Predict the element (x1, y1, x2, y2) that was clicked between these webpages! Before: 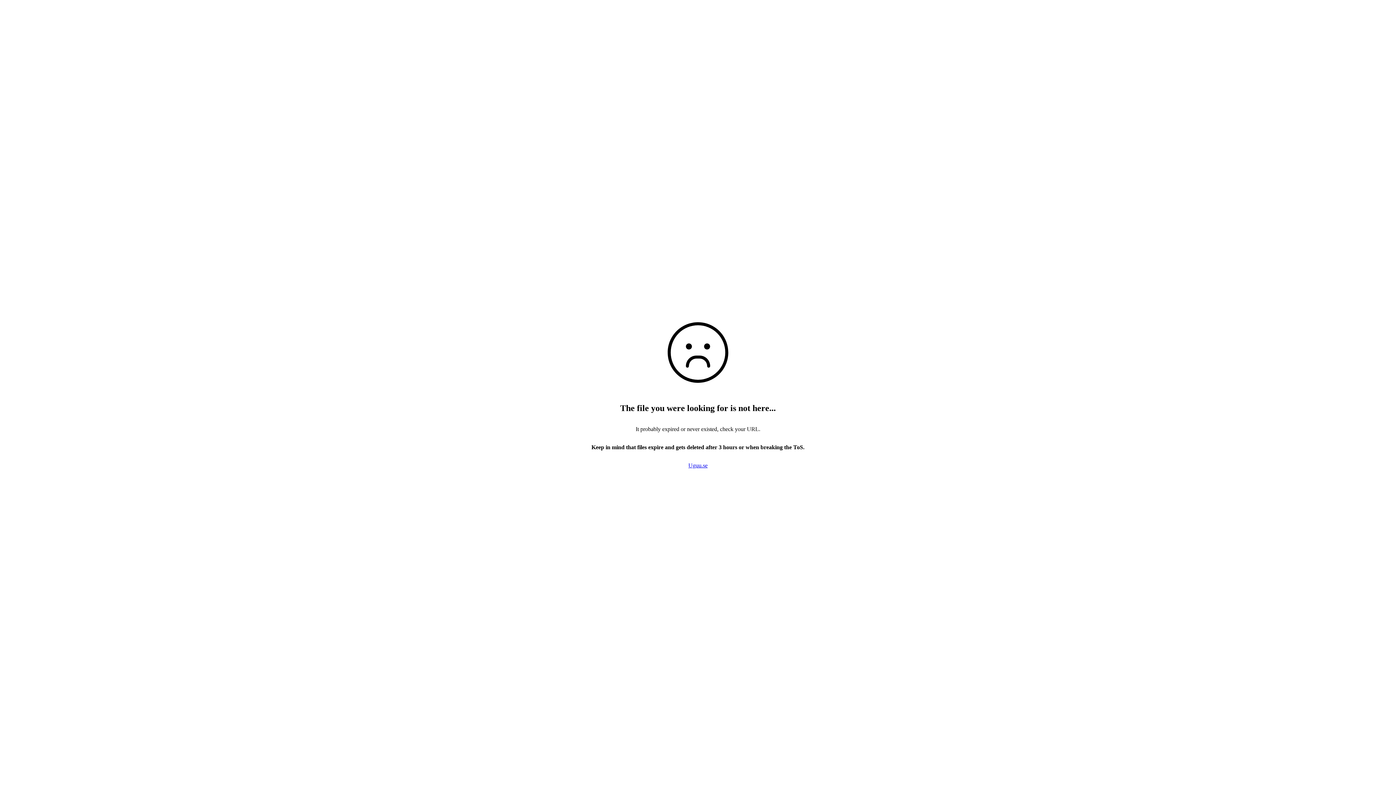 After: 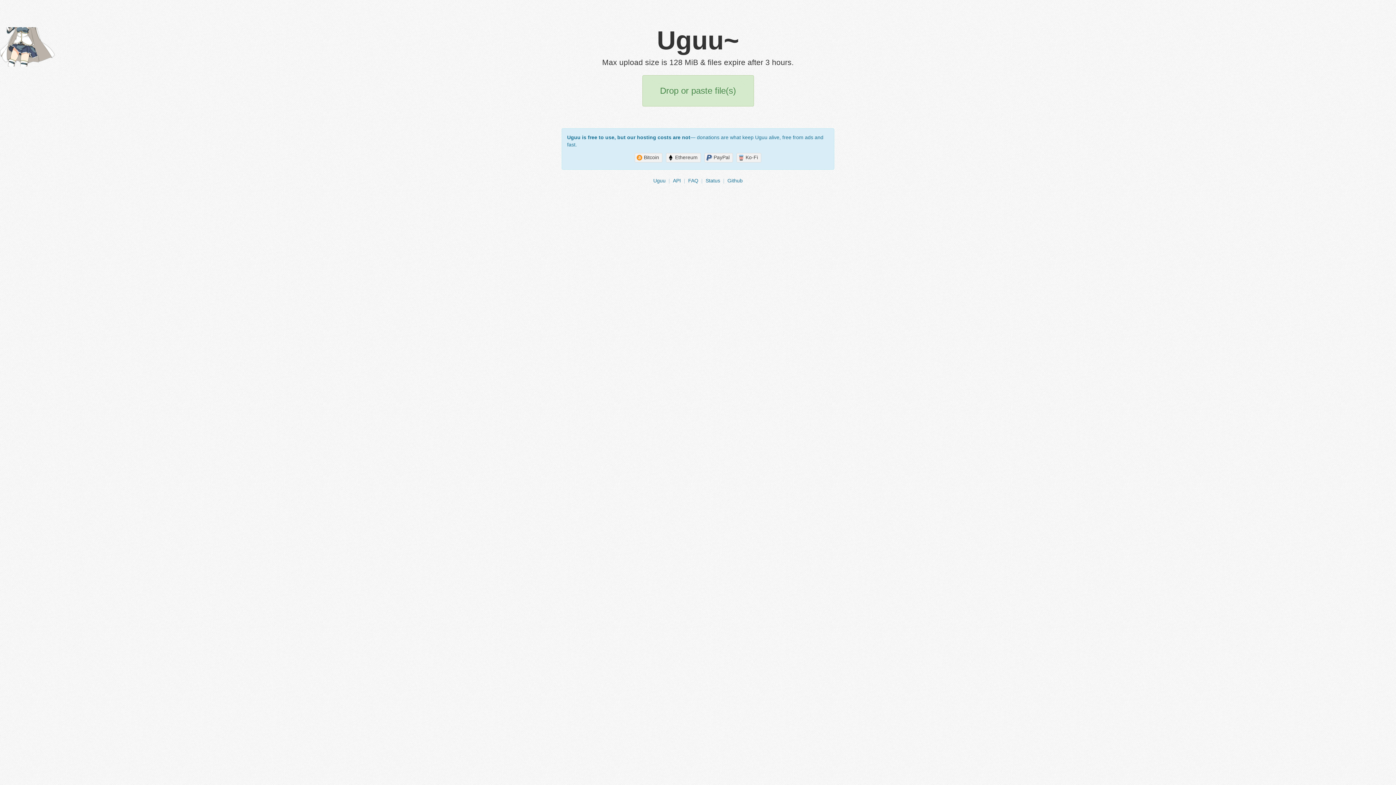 Action: label: Uguu.se bbox: (688, 462, 707, 468)